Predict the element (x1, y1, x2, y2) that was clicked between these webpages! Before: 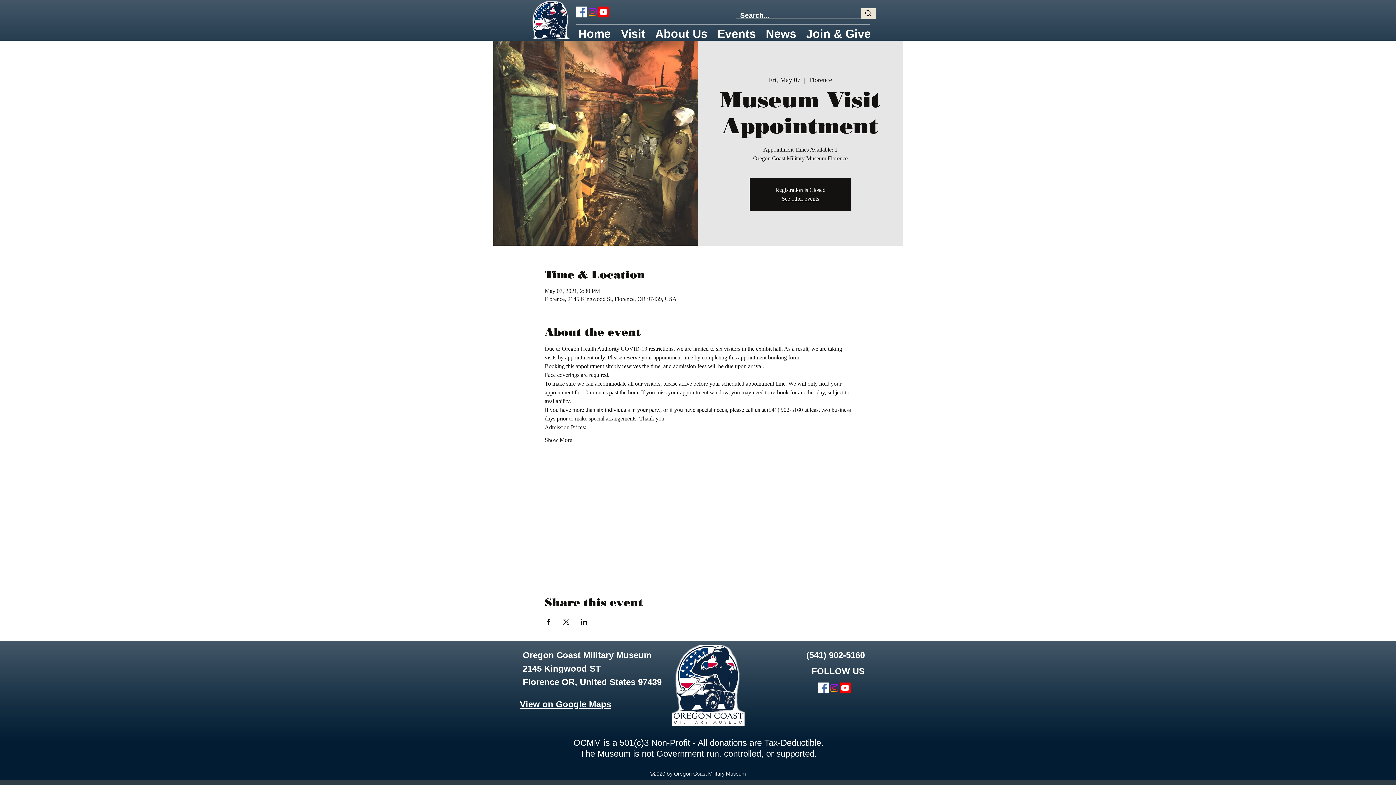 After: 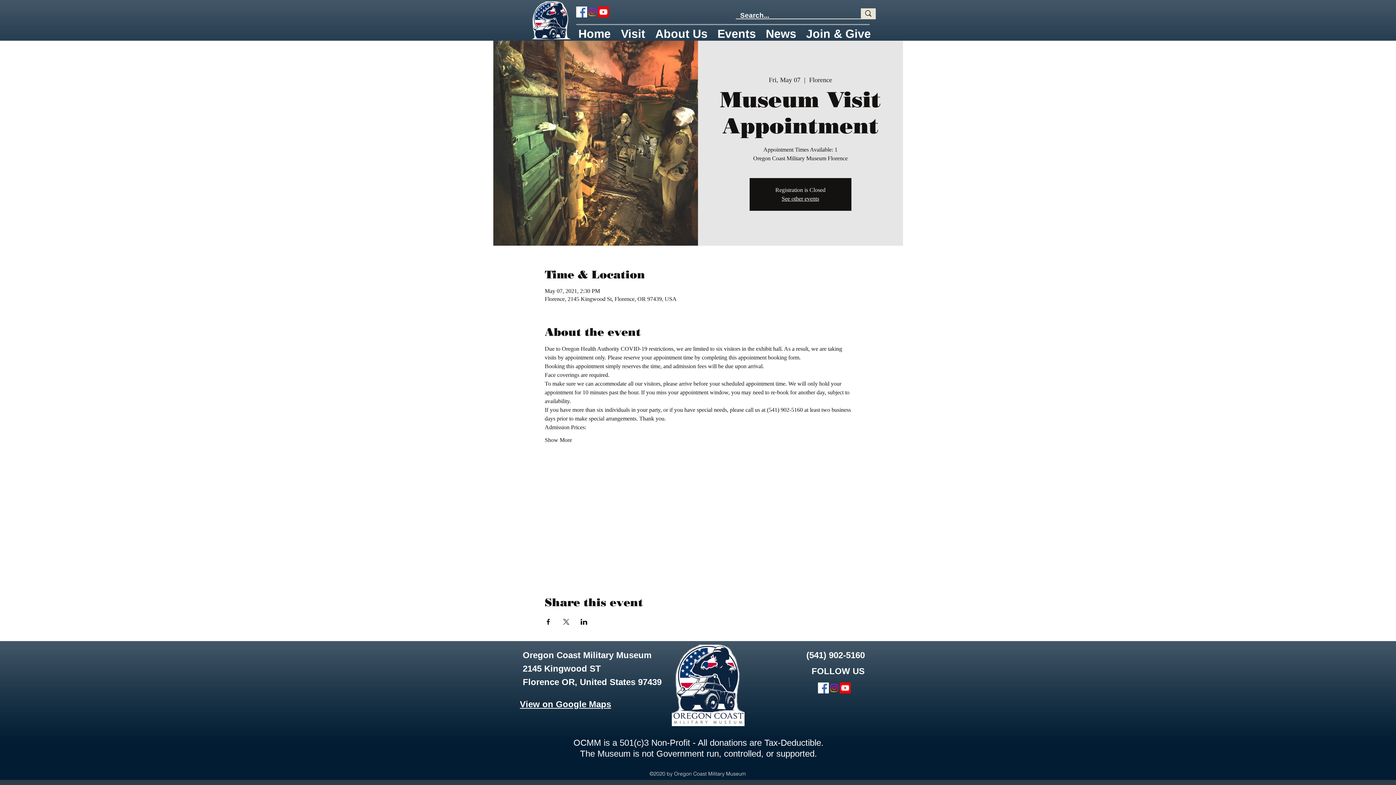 Action: label: Share event on Facebook bbox: (544, 619, 551, 624)